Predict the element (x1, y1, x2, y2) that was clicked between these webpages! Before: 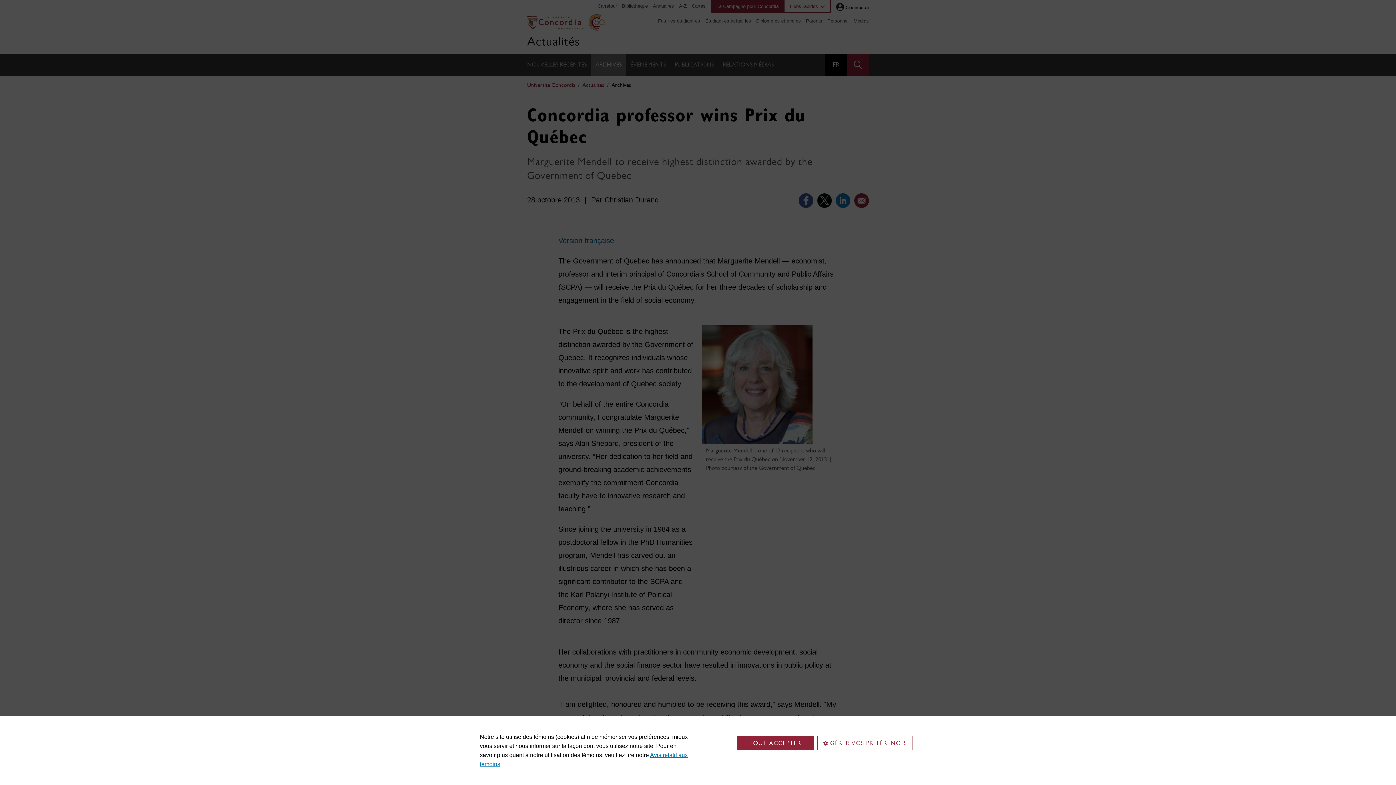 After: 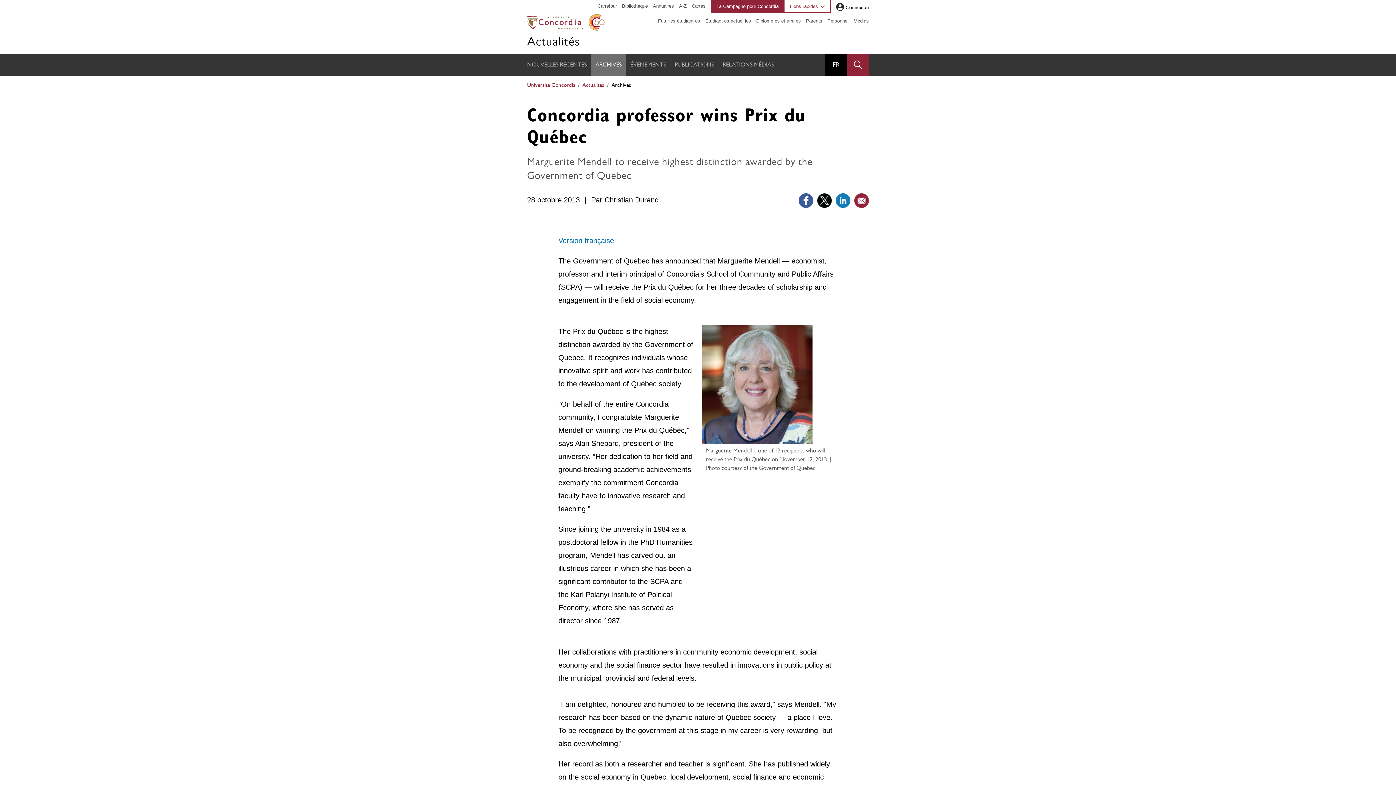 Action: bbox: (737, 736, 813, 750) label: TOUT ACCEPTER